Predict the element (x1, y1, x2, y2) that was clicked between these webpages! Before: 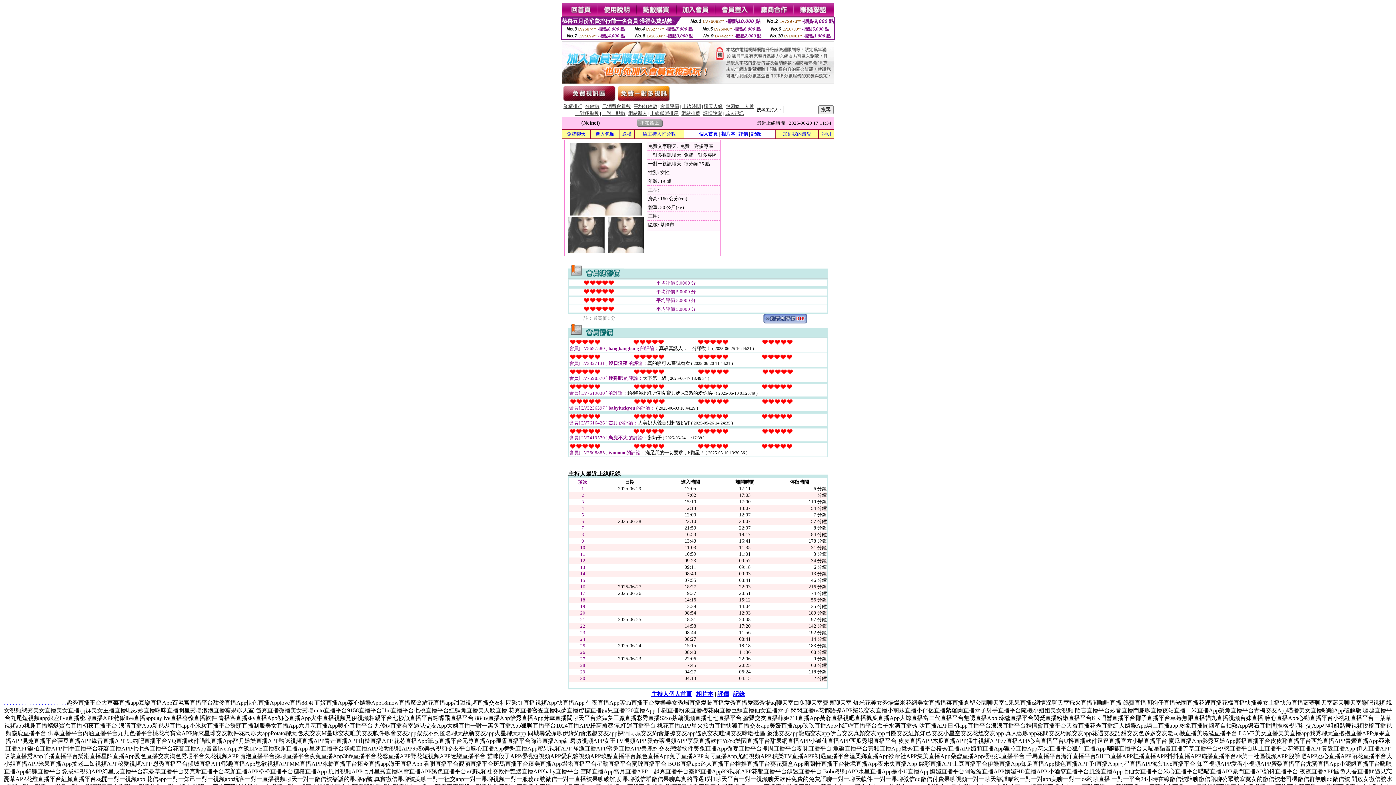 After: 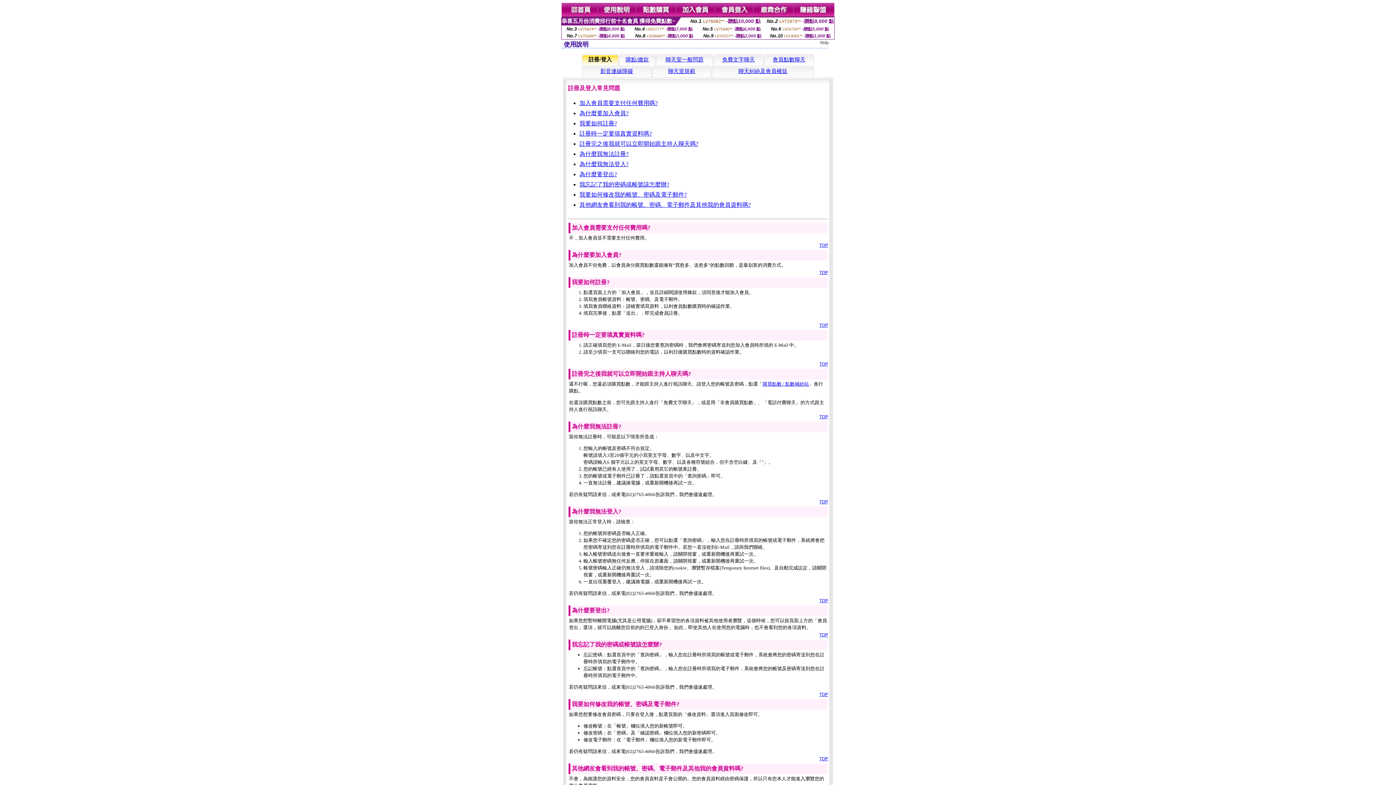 Action: bbox: (821, 131, 831, 136) label: 說明